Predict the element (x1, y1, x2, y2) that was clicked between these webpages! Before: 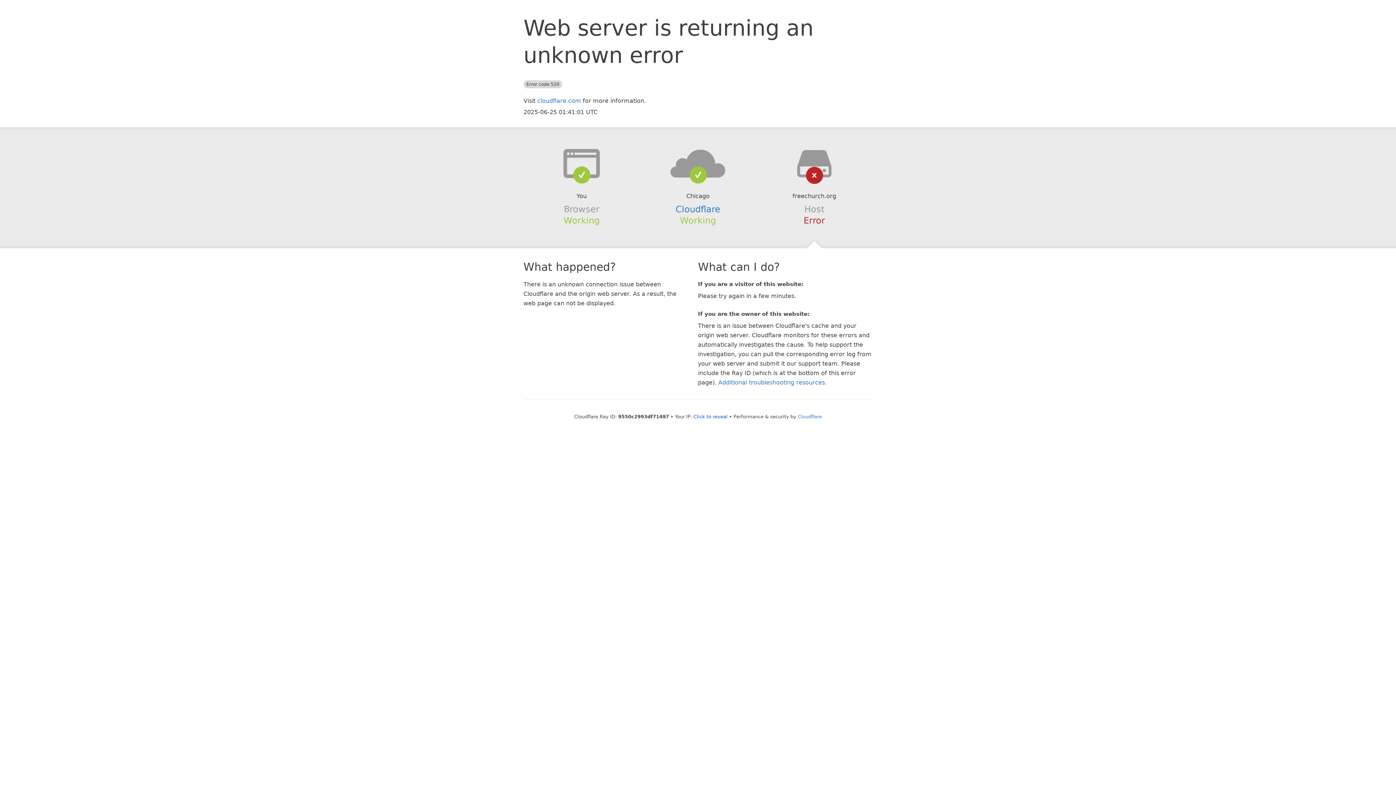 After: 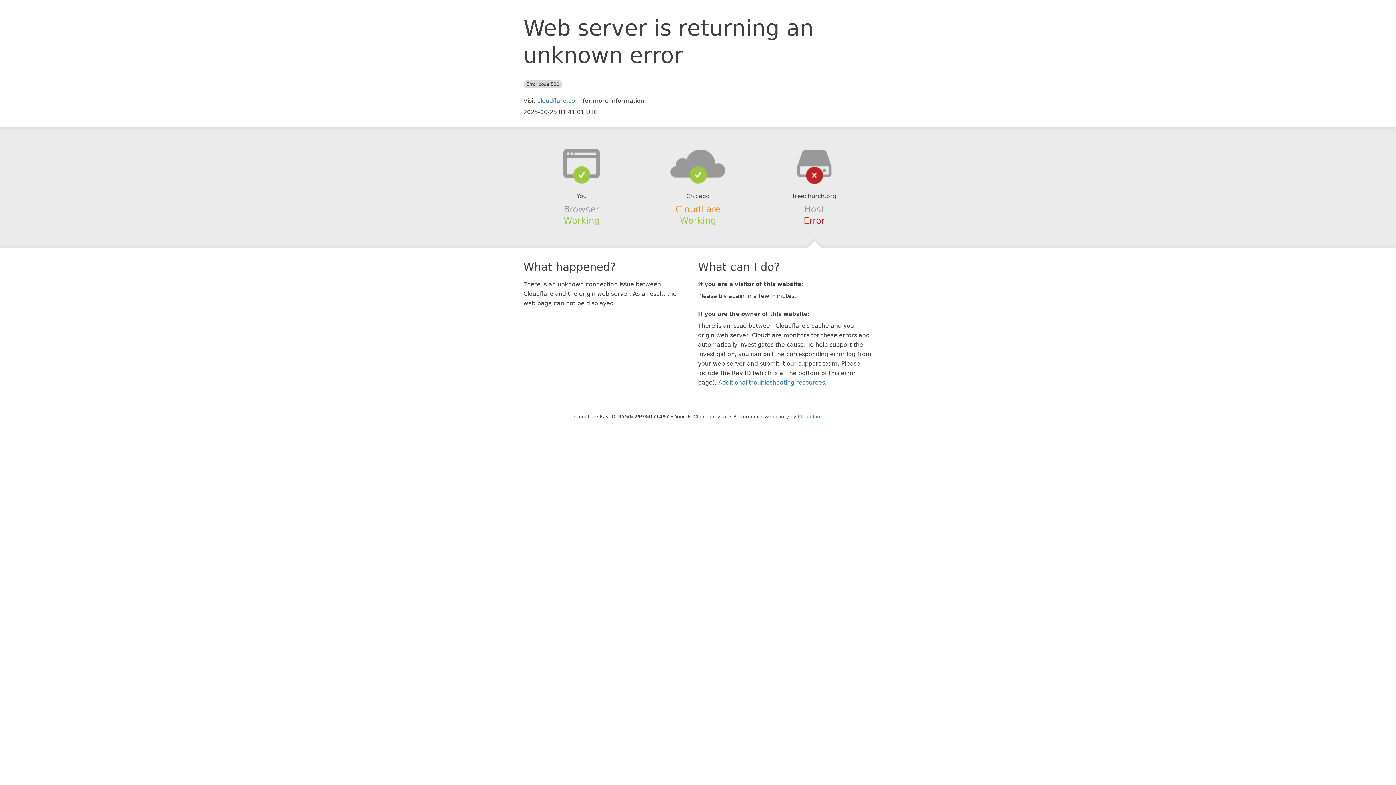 Action: bbox: (675, 204, 720, 214) label: Cloudflare